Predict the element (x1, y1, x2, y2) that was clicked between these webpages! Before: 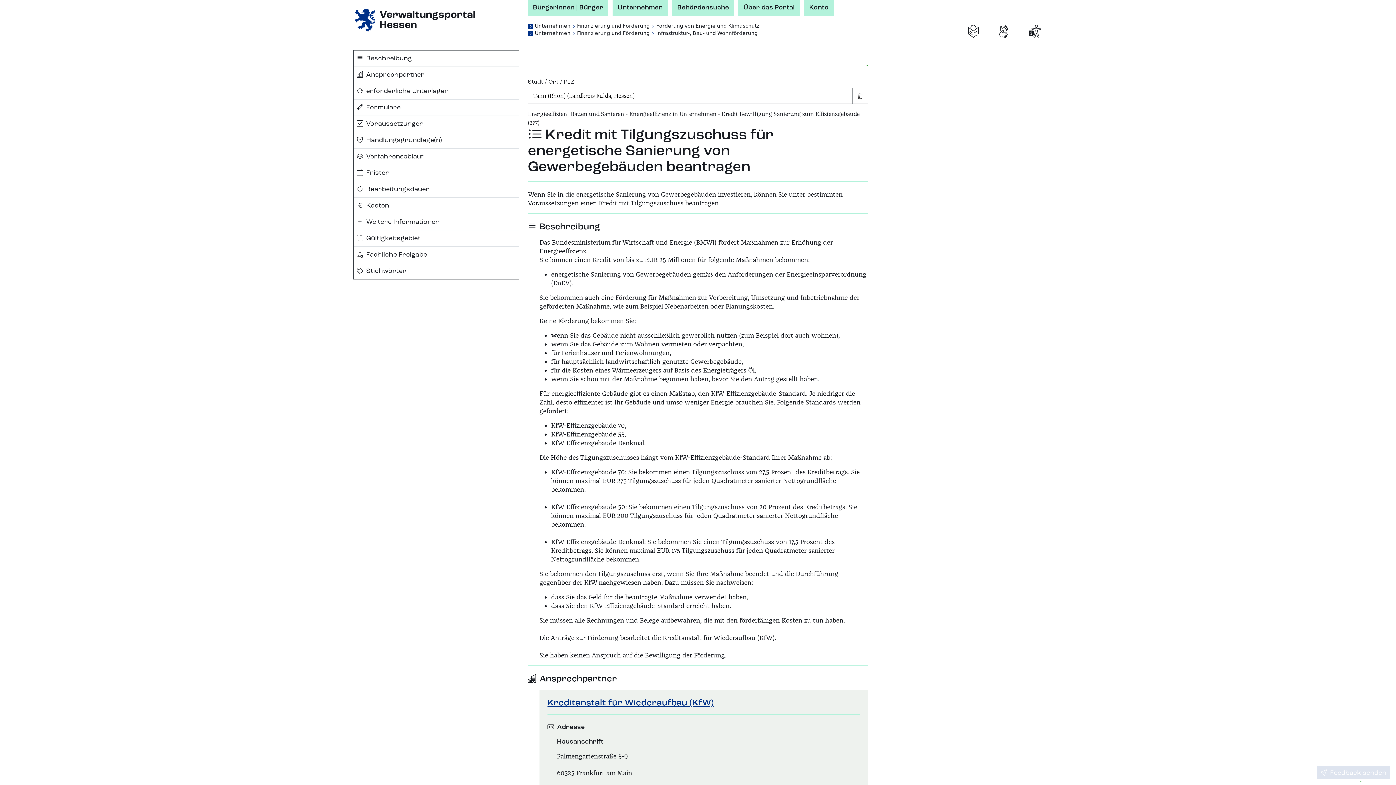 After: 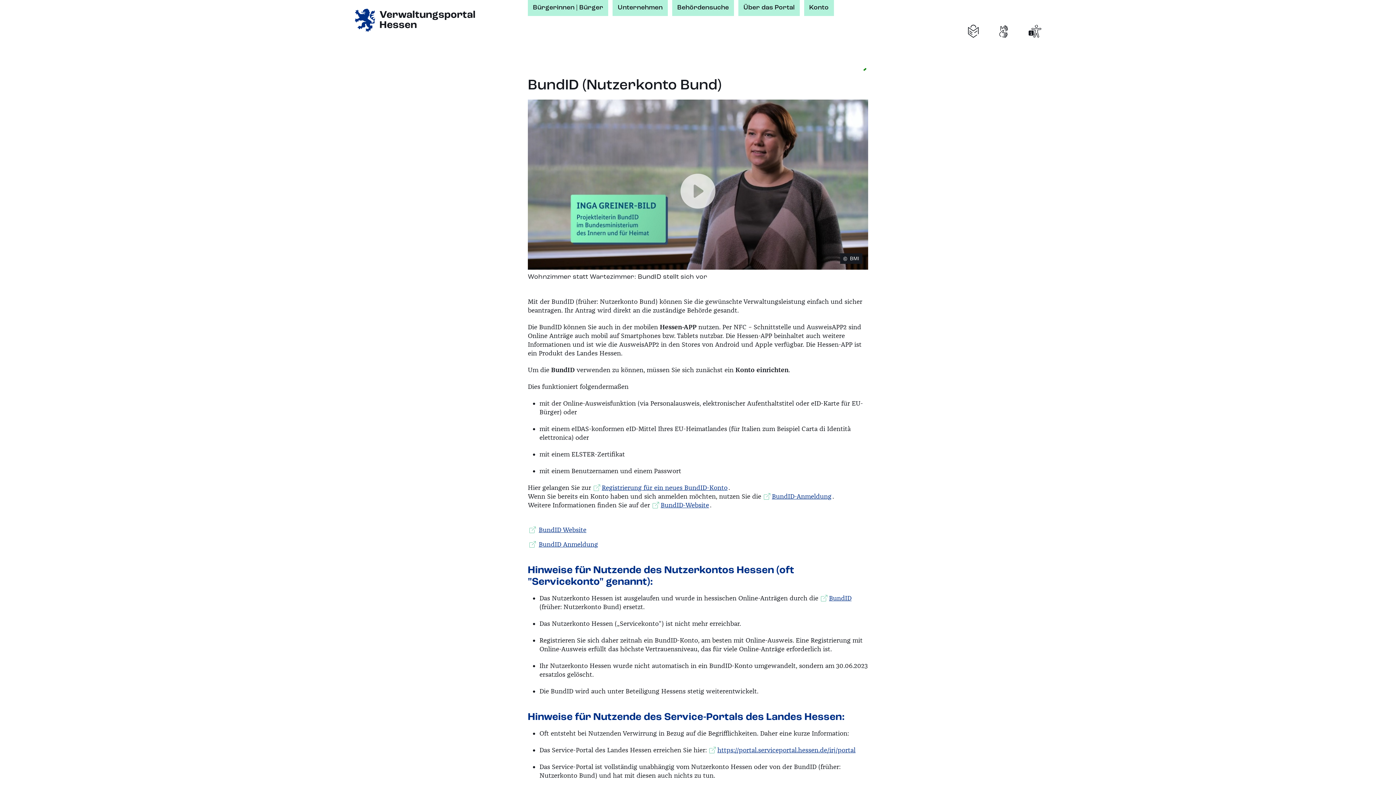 Action: bbox: (804, 0, 834, 15) label: Konto